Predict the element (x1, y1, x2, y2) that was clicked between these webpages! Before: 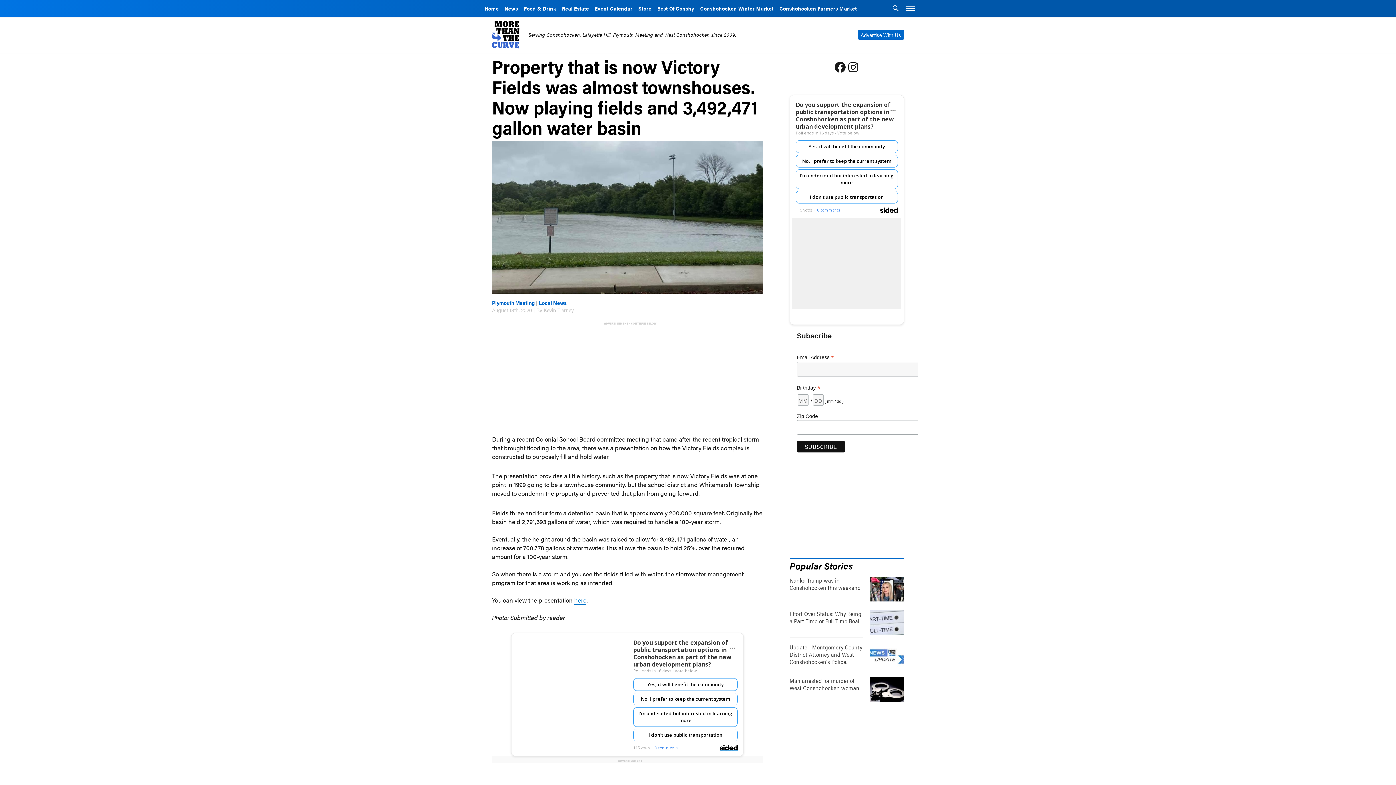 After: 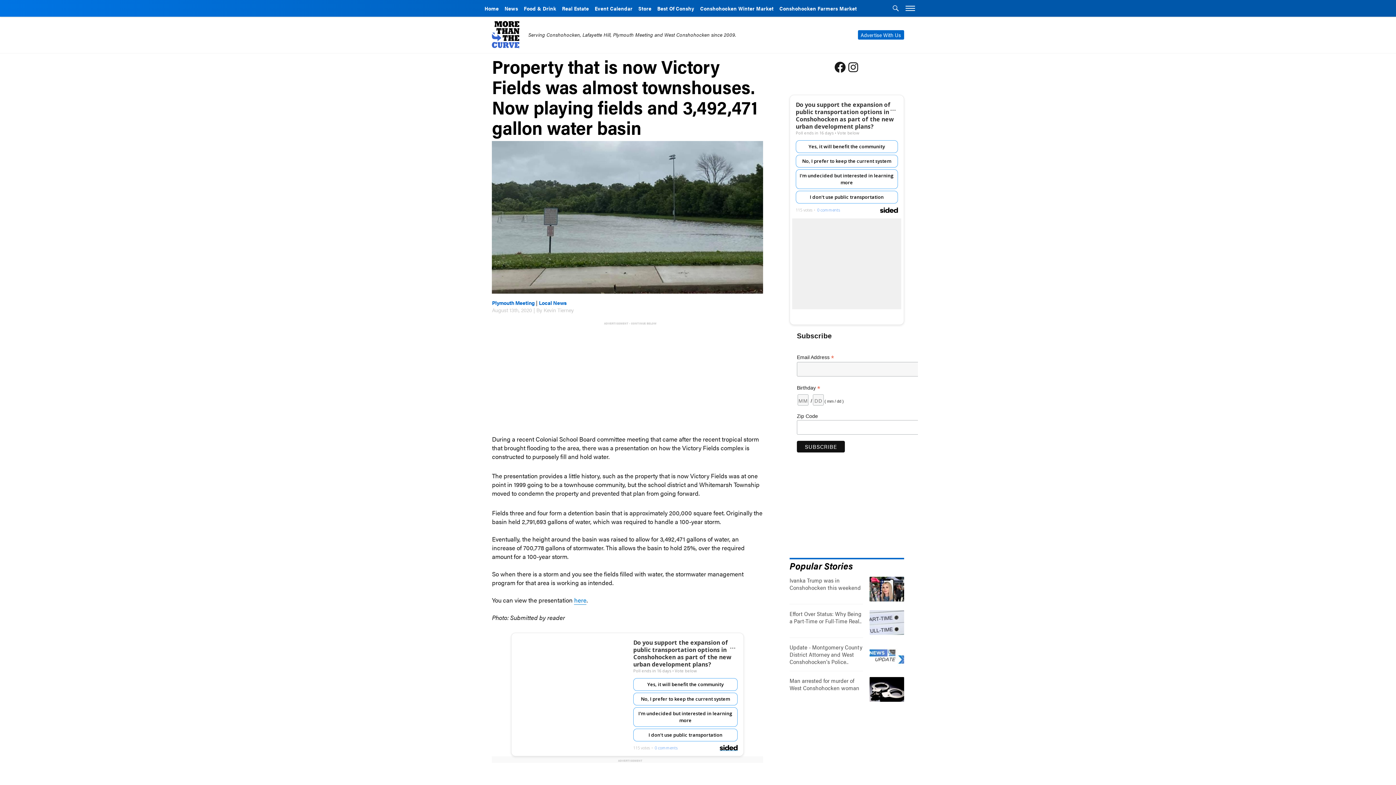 Action: bbox: (880, 207, 898, 213)